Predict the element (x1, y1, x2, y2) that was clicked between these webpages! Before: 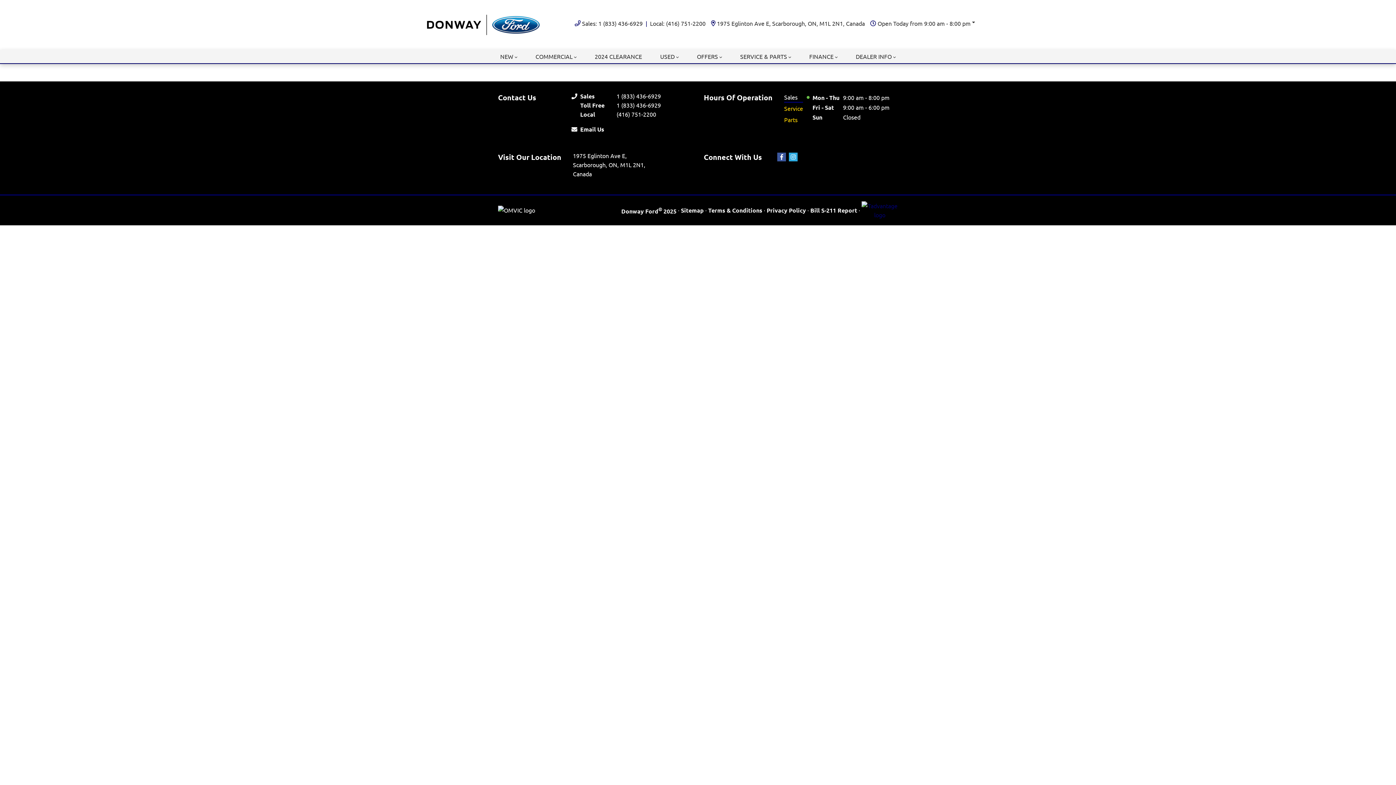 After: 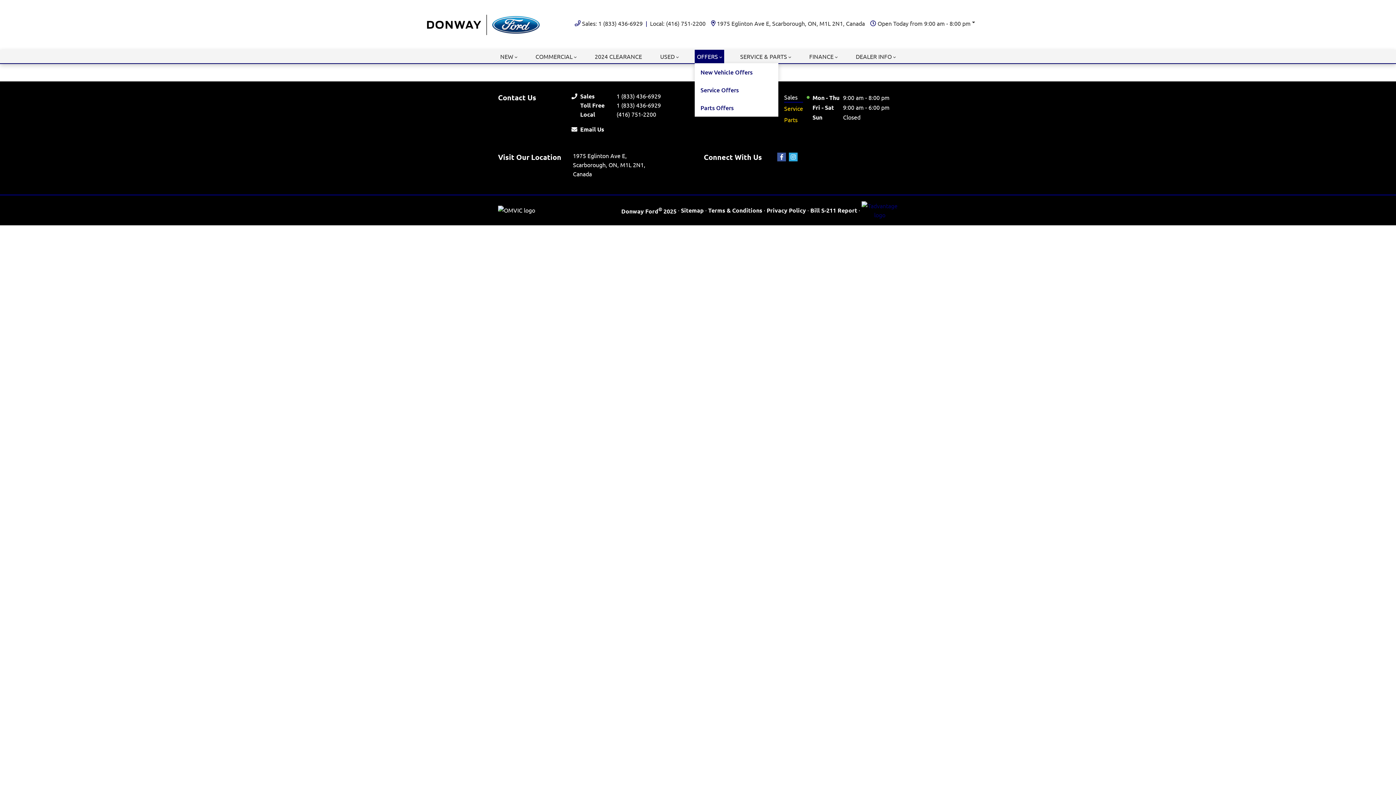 Action: label: OFFERS bbox: (694, 49, 724, 63)